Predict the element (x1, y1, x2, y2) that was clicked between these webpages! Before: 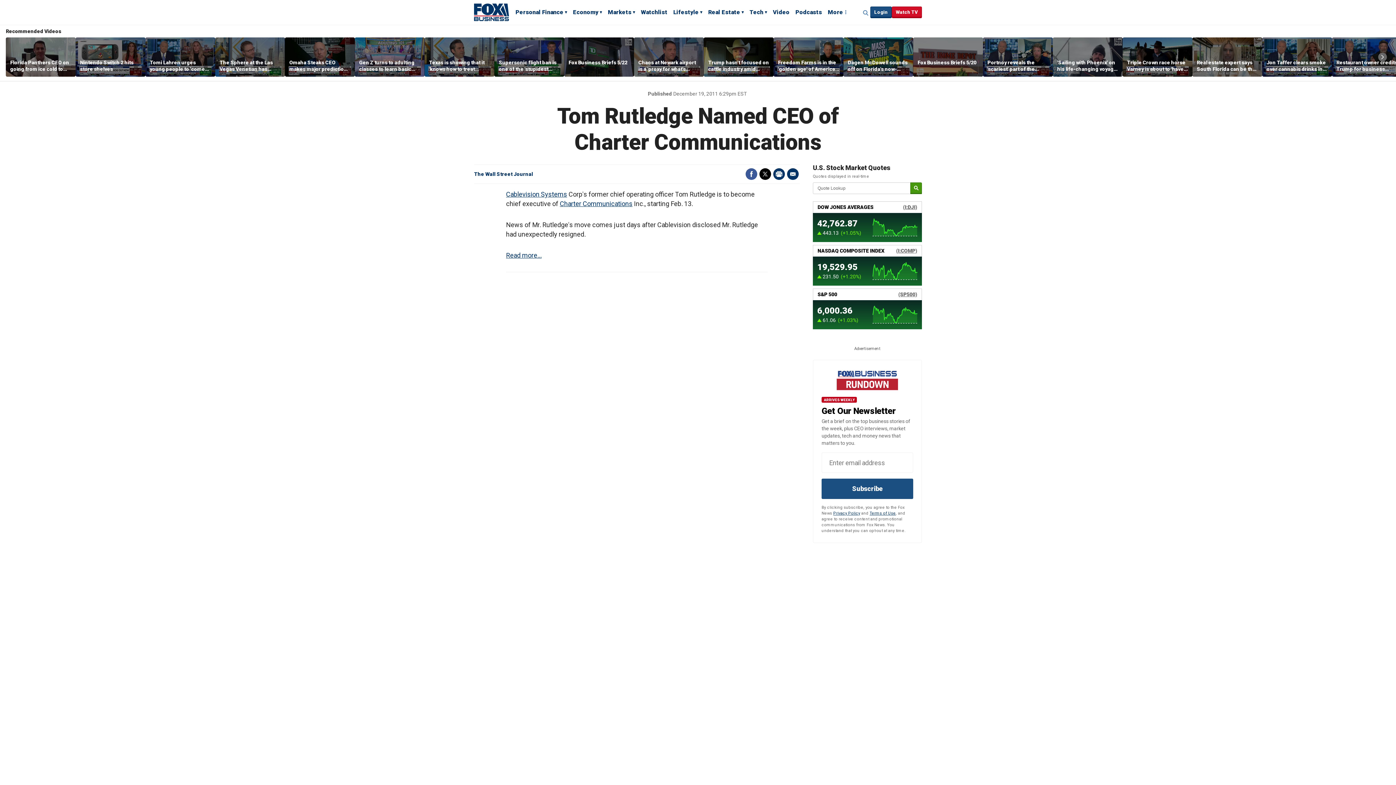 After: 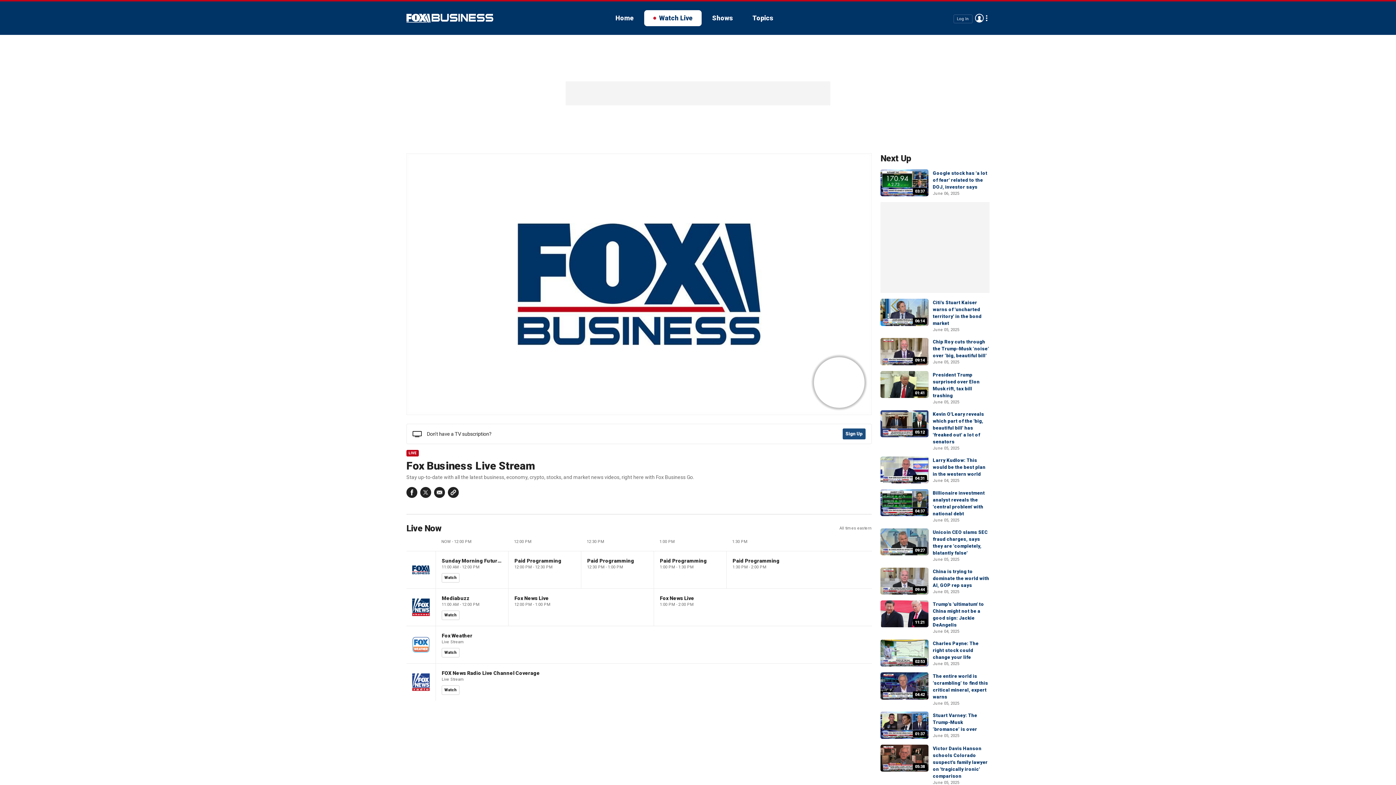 Action: bbox: (892, 6, 922, 18) label: Watch TV